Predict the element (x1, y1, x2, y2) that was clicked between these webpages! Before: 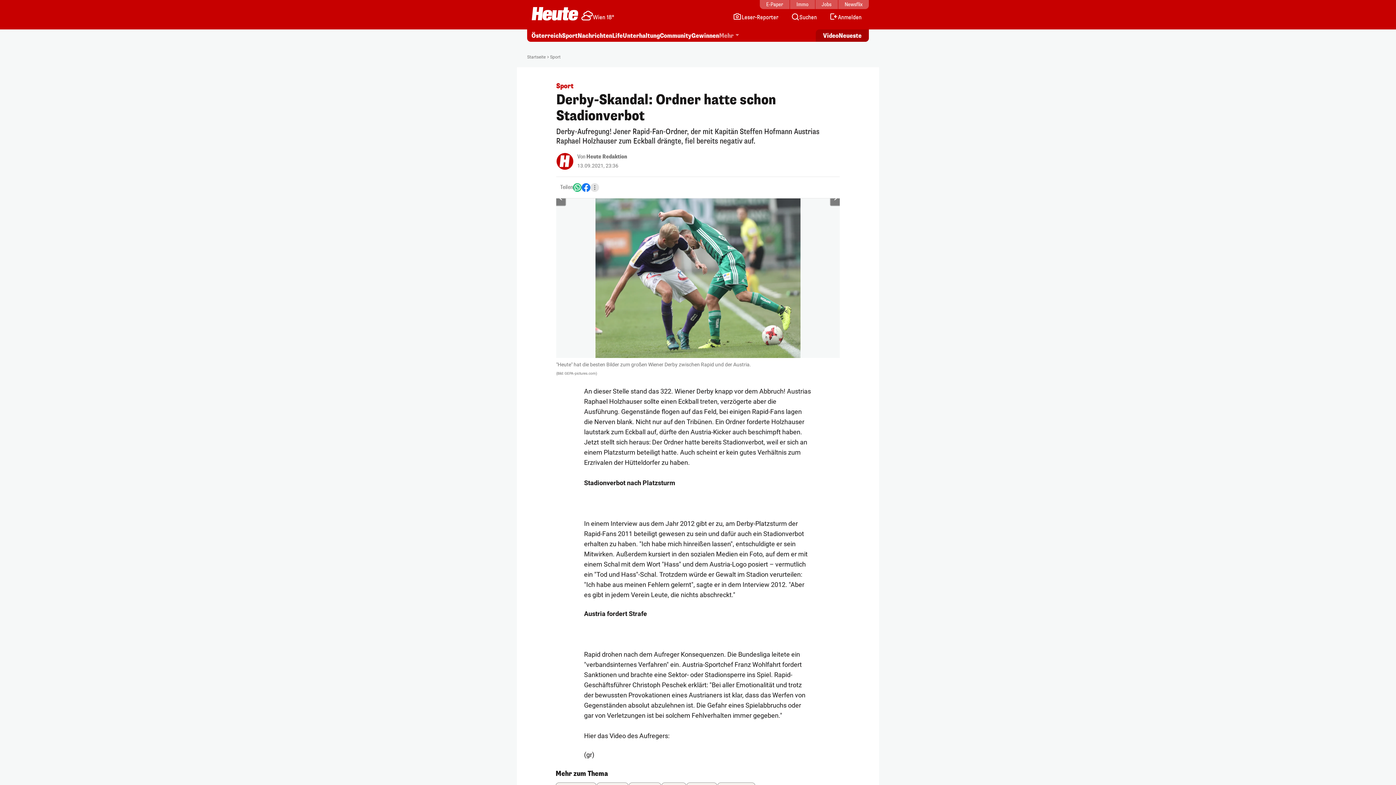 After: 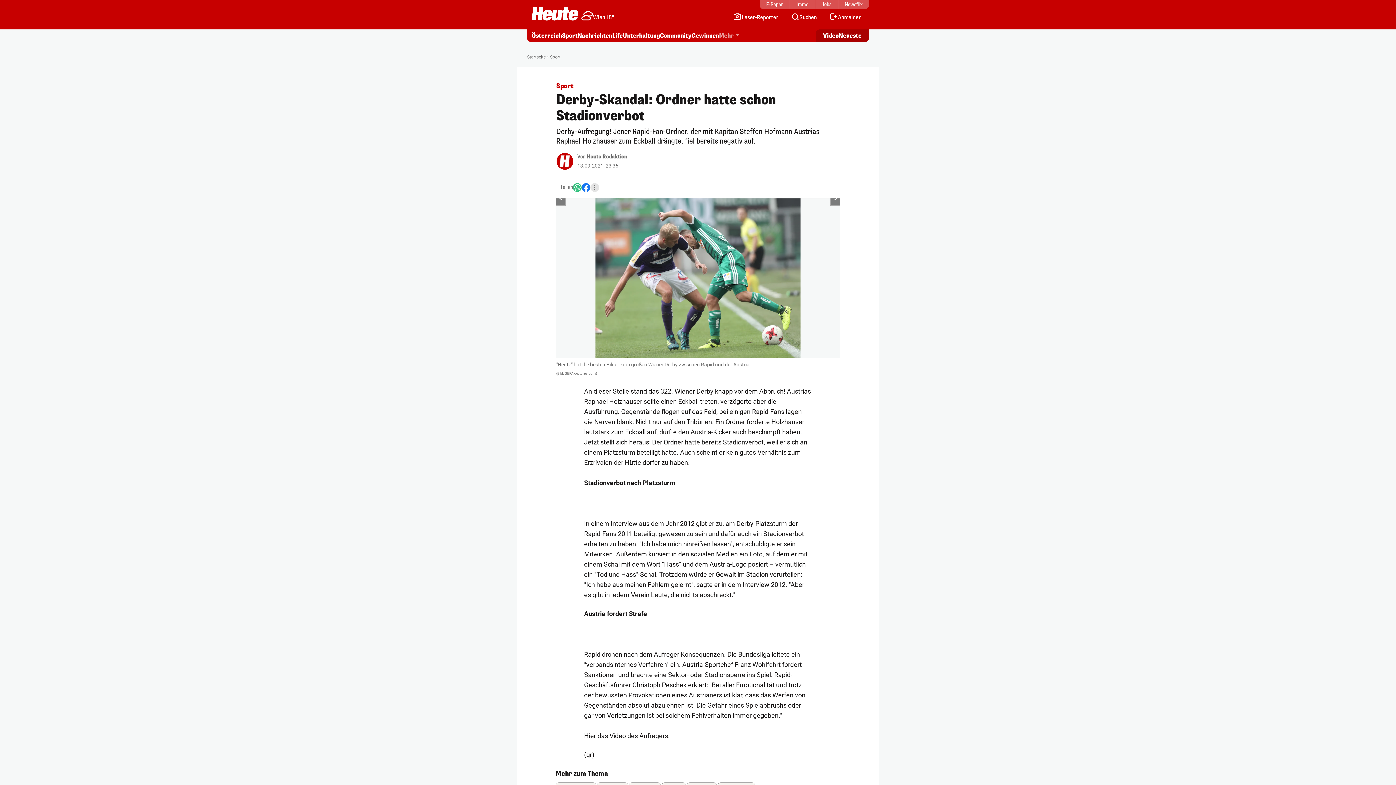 Action: bbox: (581, 183, 590, 190) label: Facebook